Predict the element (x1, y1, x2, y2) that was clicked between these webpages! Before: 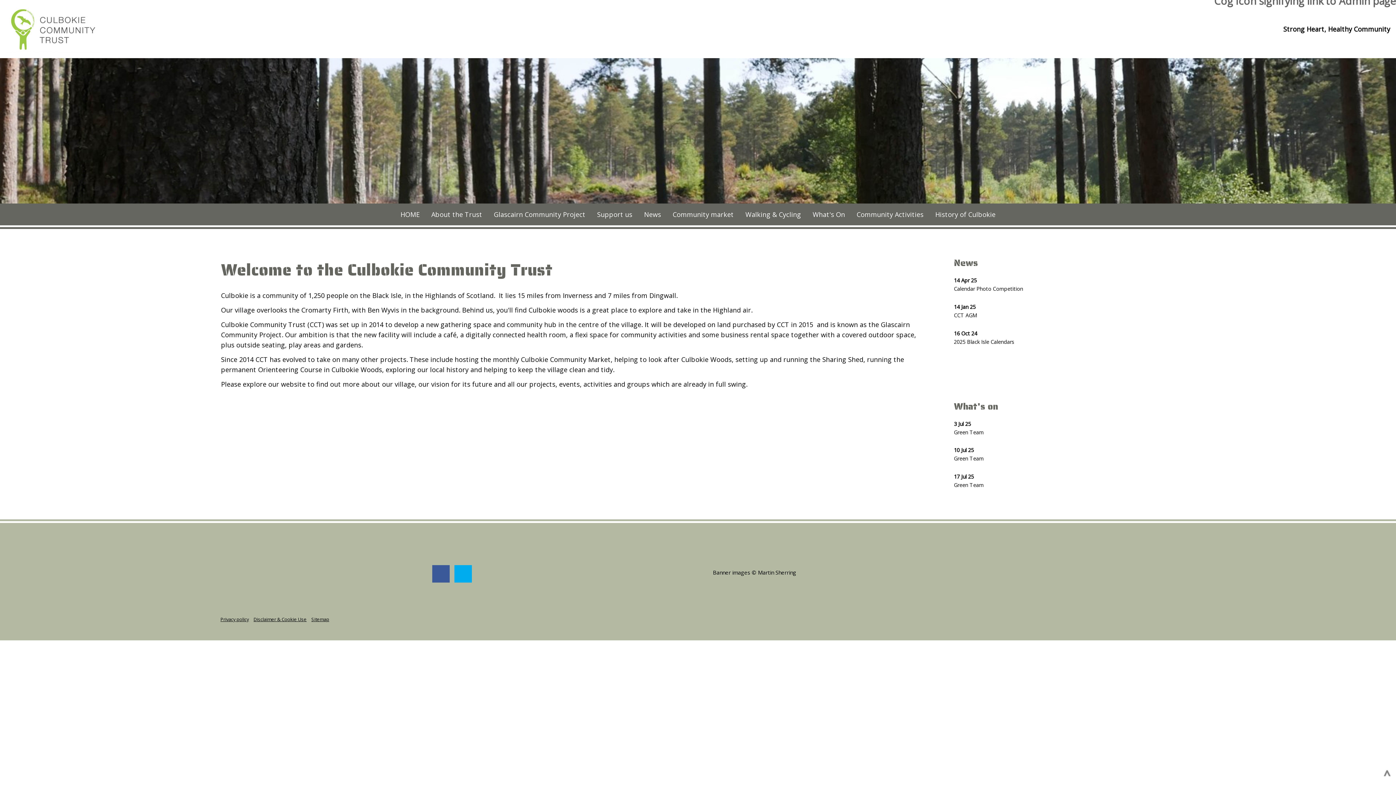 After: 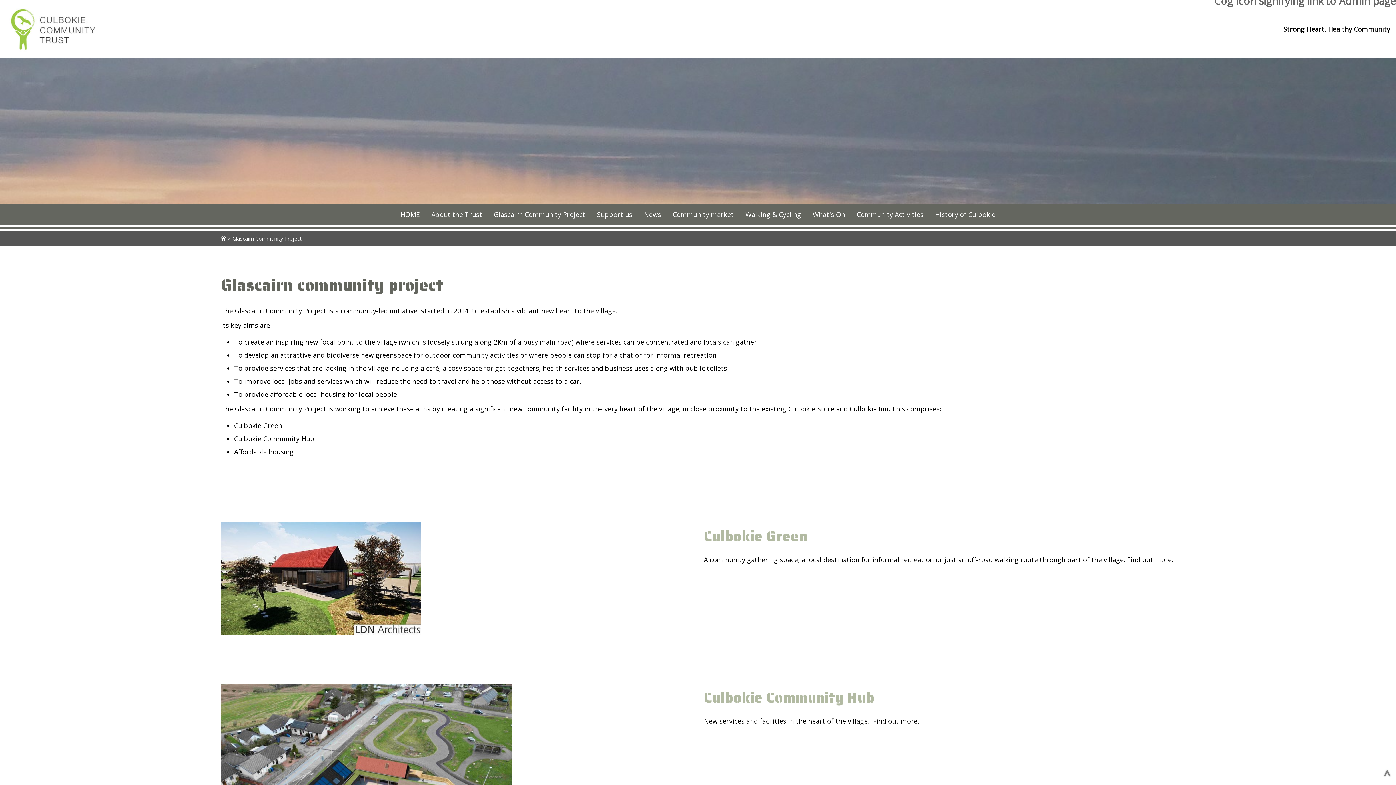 Action: bbox: (488, 203, 591, 225) label: Glascairn Community Project